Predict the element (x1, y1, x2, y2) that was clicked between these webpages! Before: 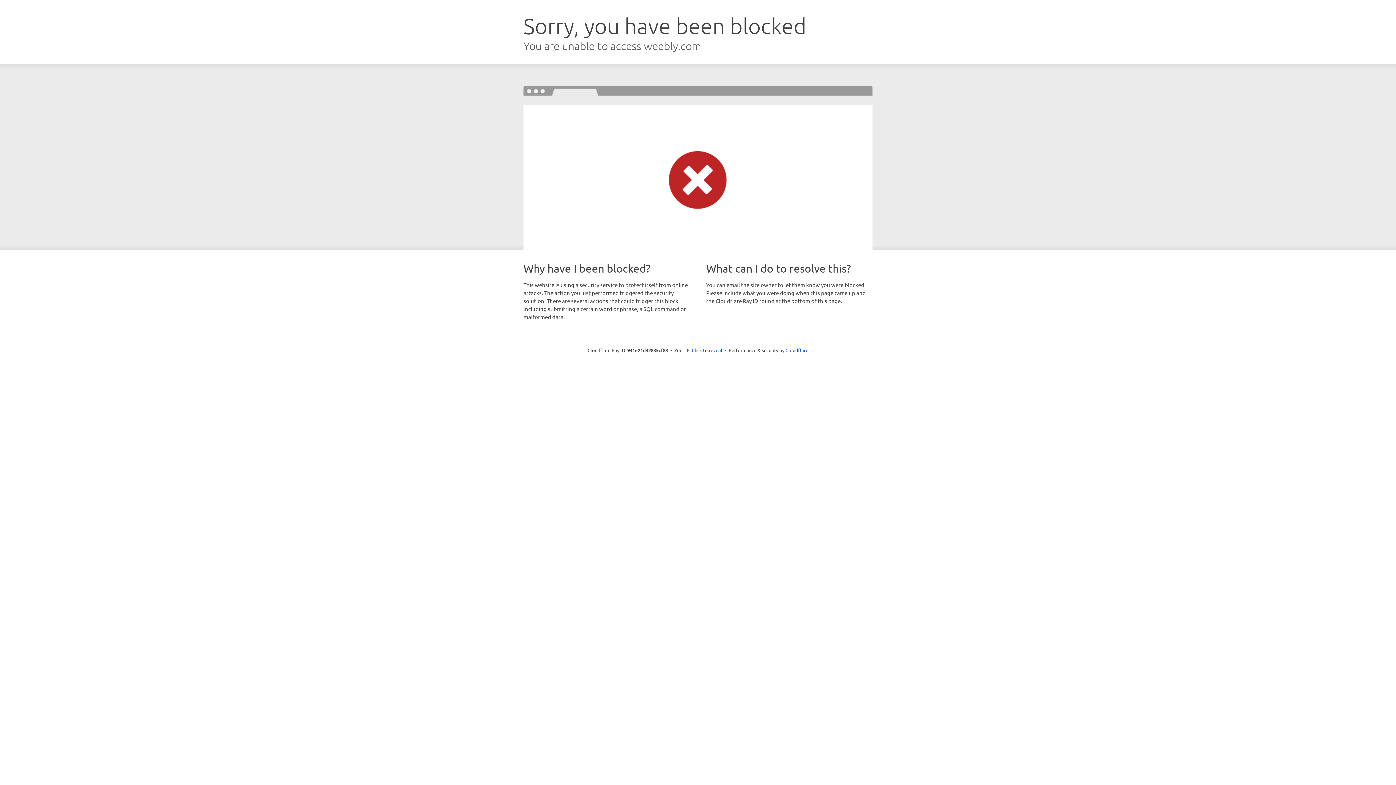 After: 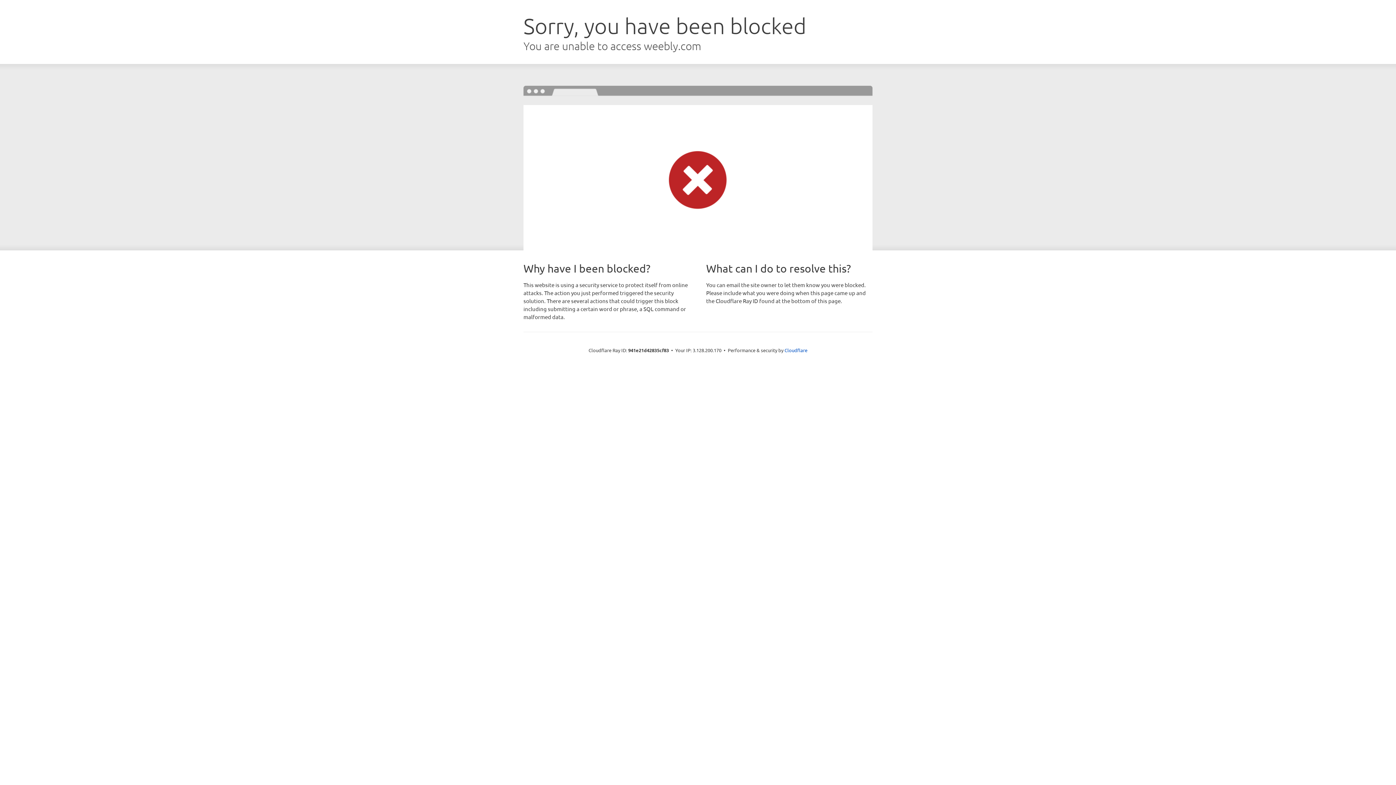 Action: bbox: (692, 346, 722, 353) label: Click to reveal